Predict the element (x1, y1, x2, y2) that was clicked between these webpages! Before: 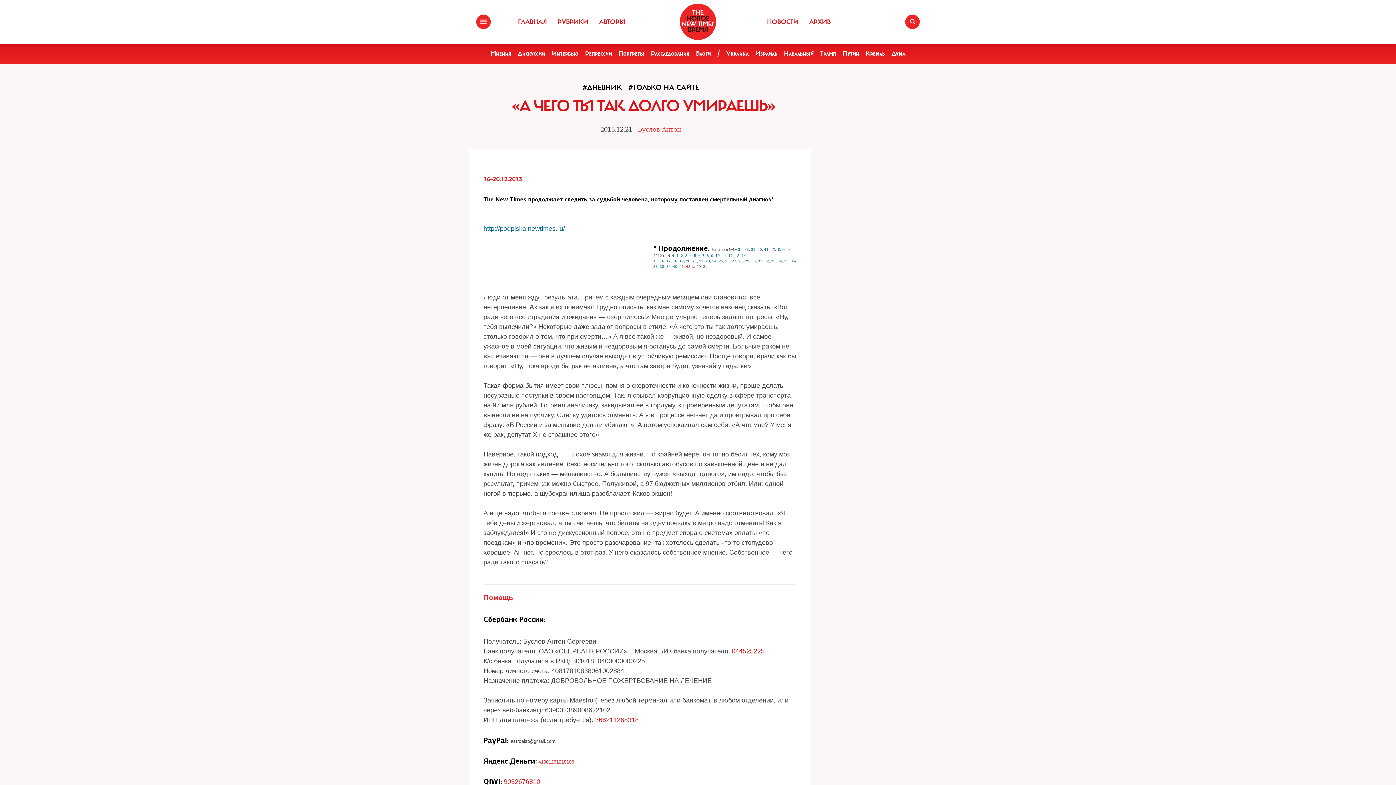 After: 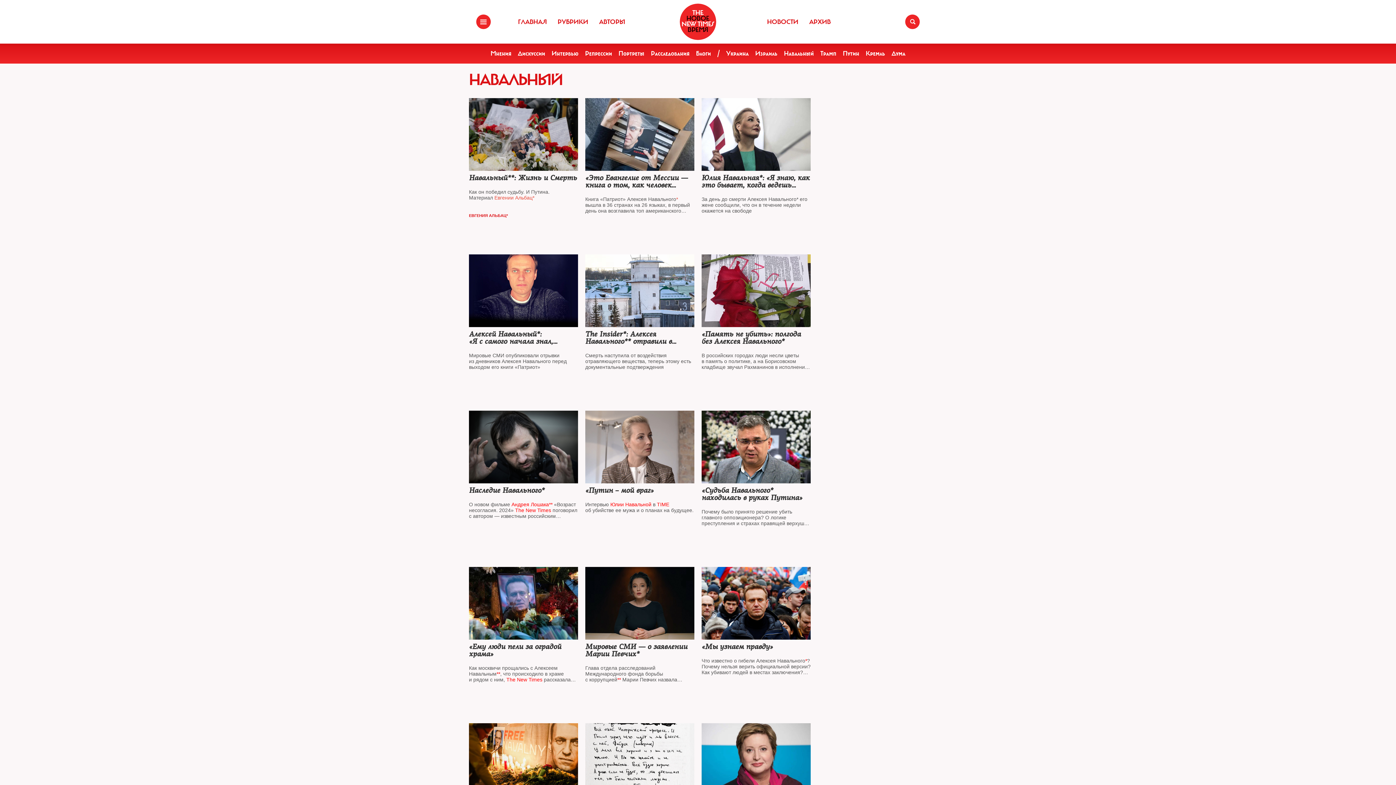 Action: bbox: (784, 49, 814, 57) label: Навальный